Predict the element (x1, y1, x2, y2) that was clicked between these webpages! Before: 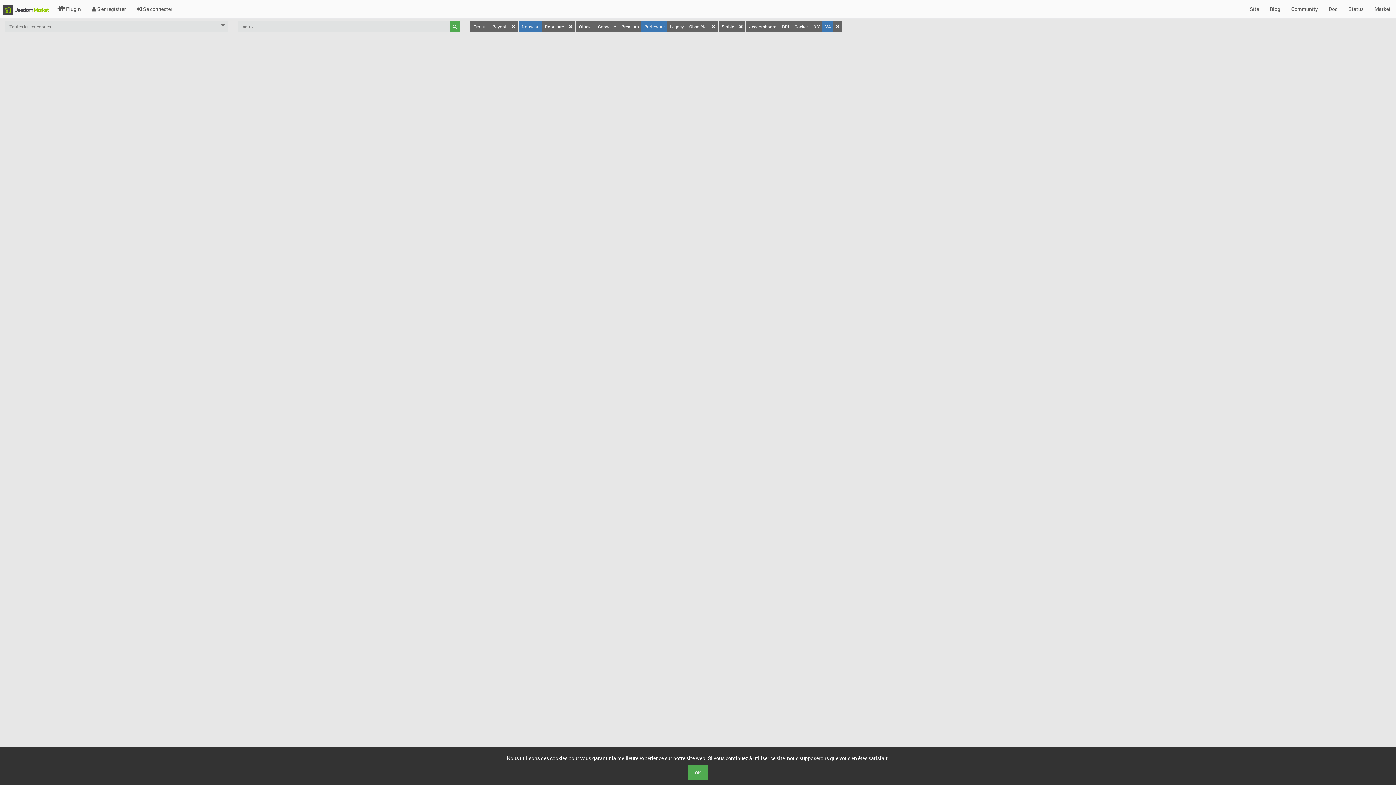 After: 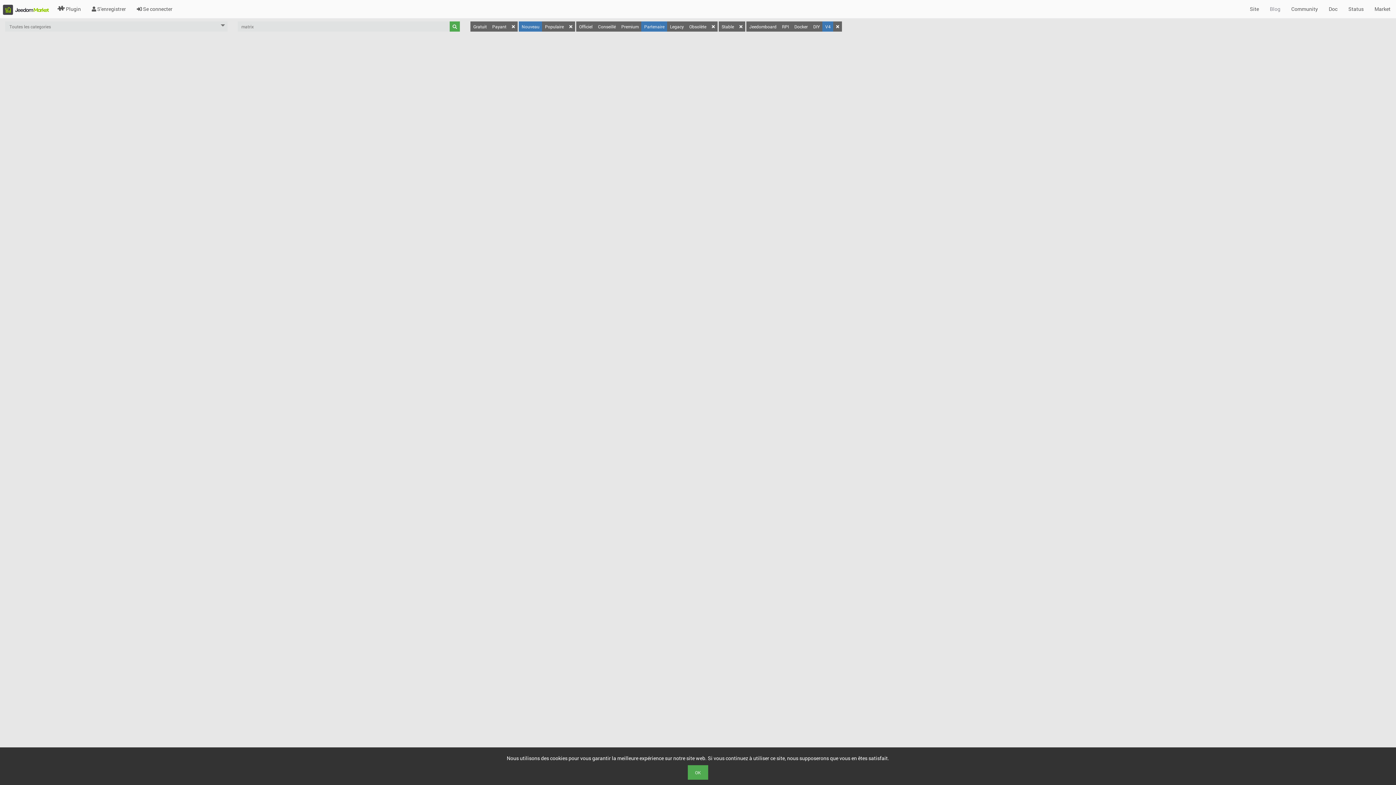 Action: bbox: (1264, 0, 1286, 18) label: Blog